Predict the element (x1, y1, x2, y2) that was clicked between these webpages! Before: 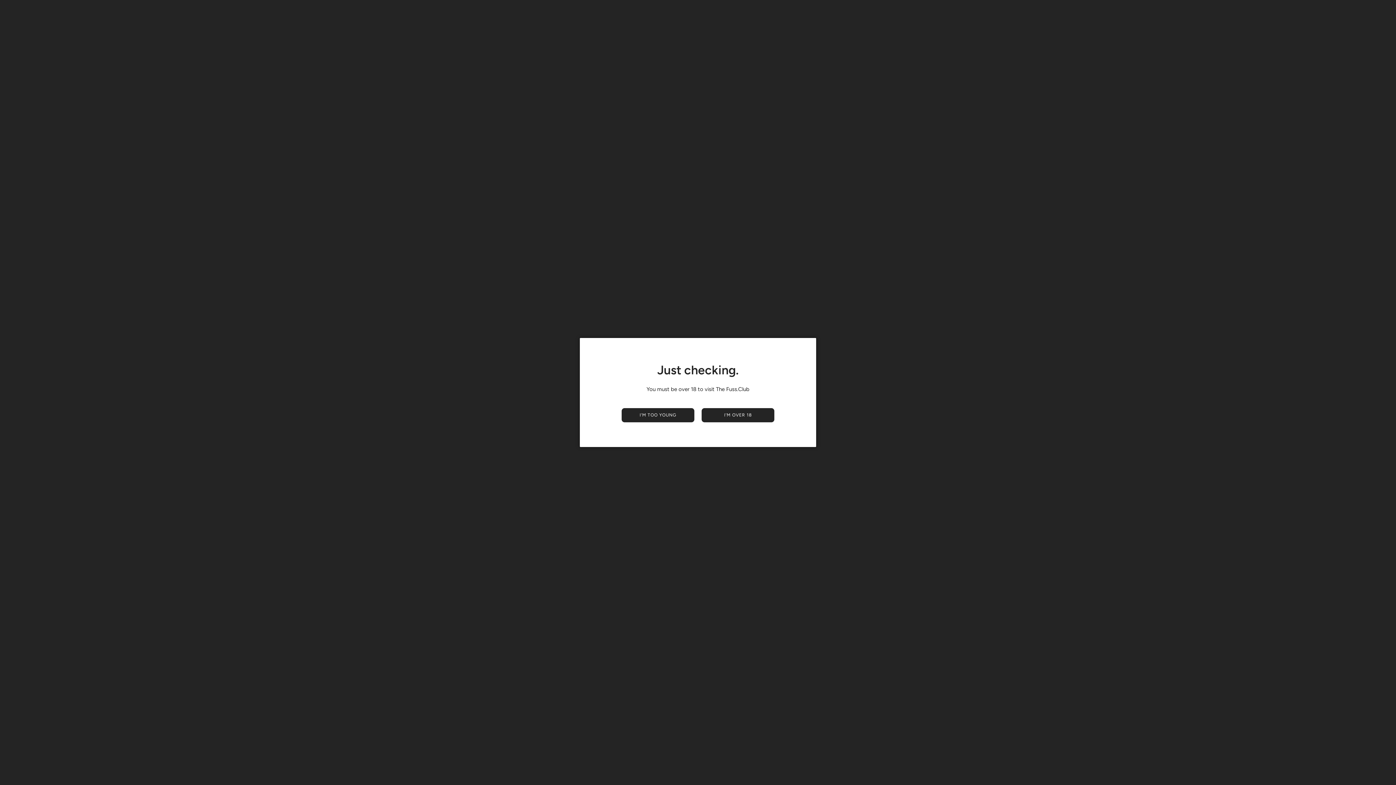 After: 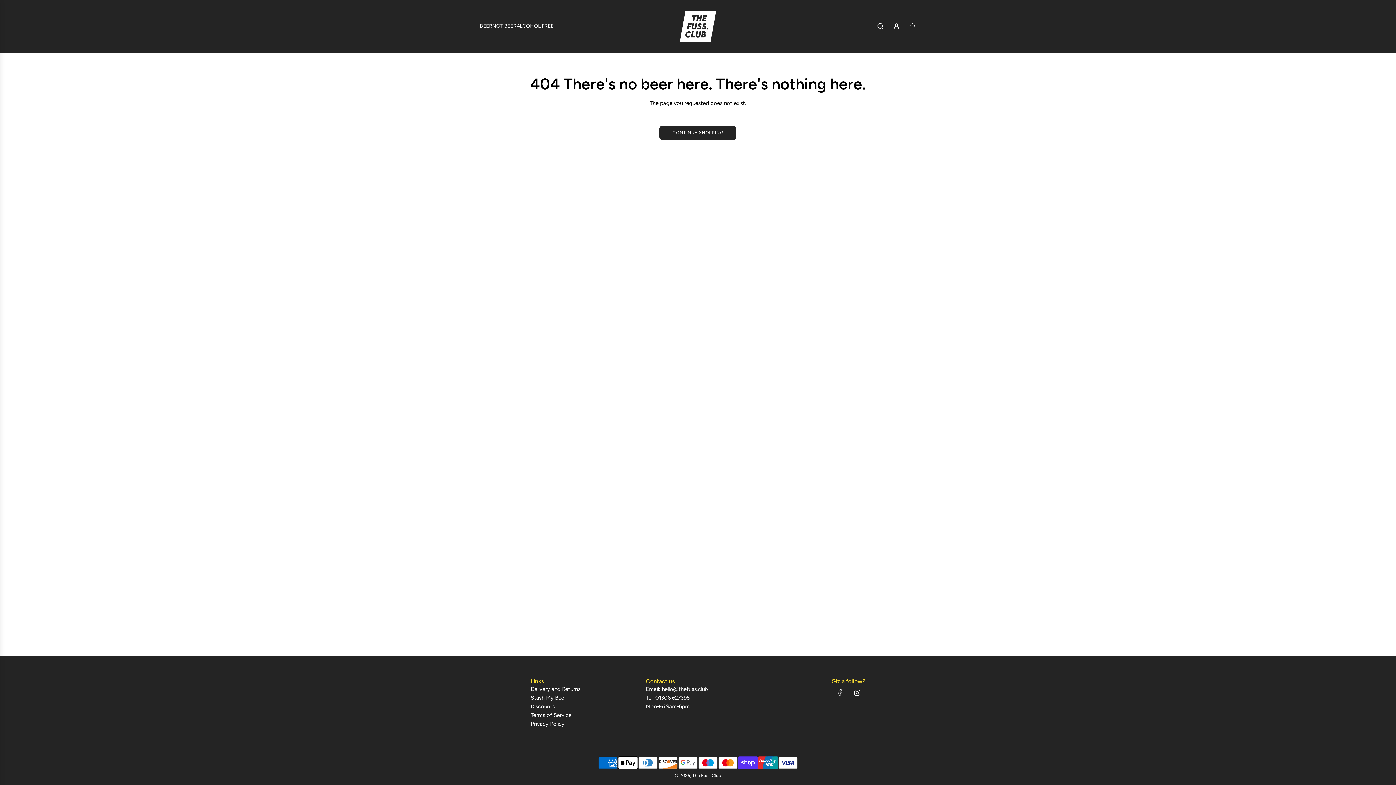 Action: label: I'M OVER 18 bbox: (701, 408, 774, 422)